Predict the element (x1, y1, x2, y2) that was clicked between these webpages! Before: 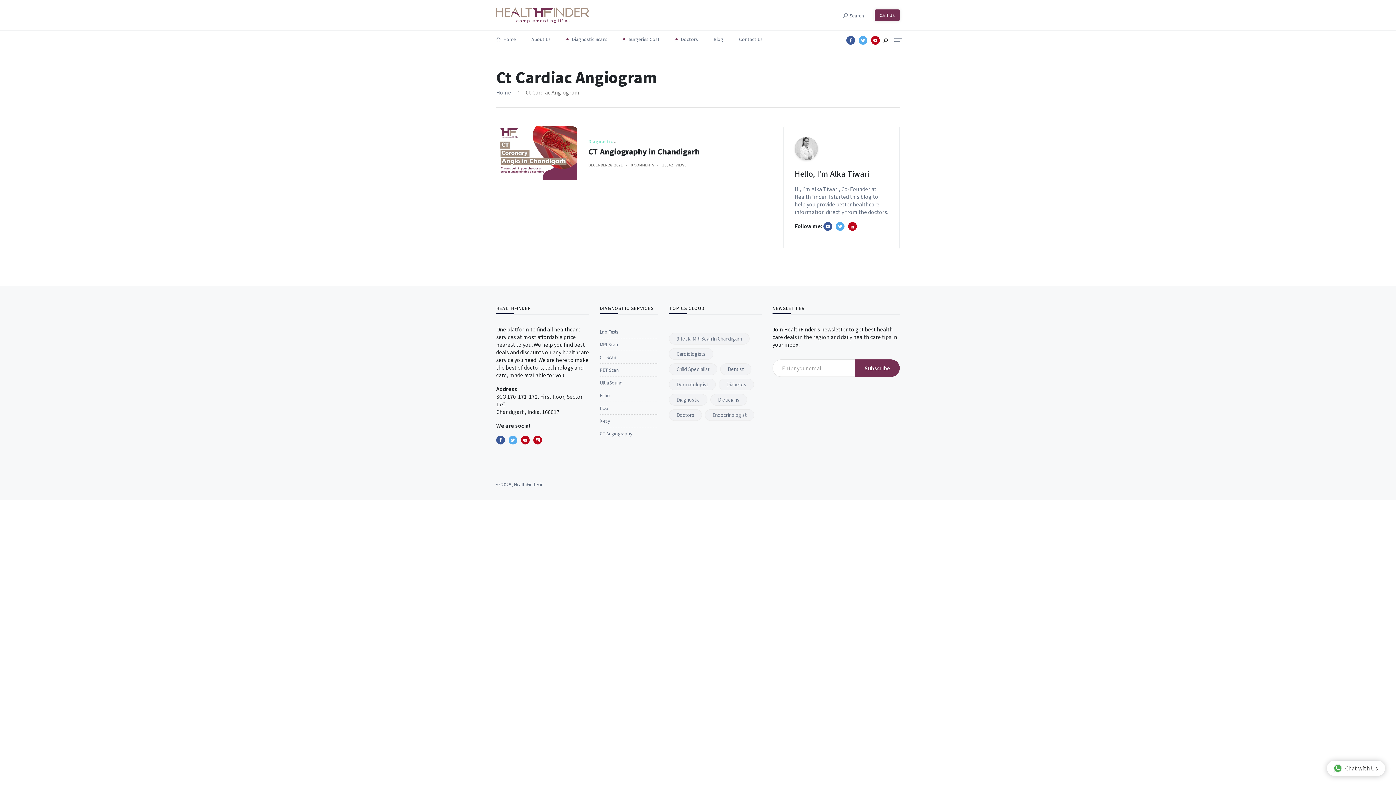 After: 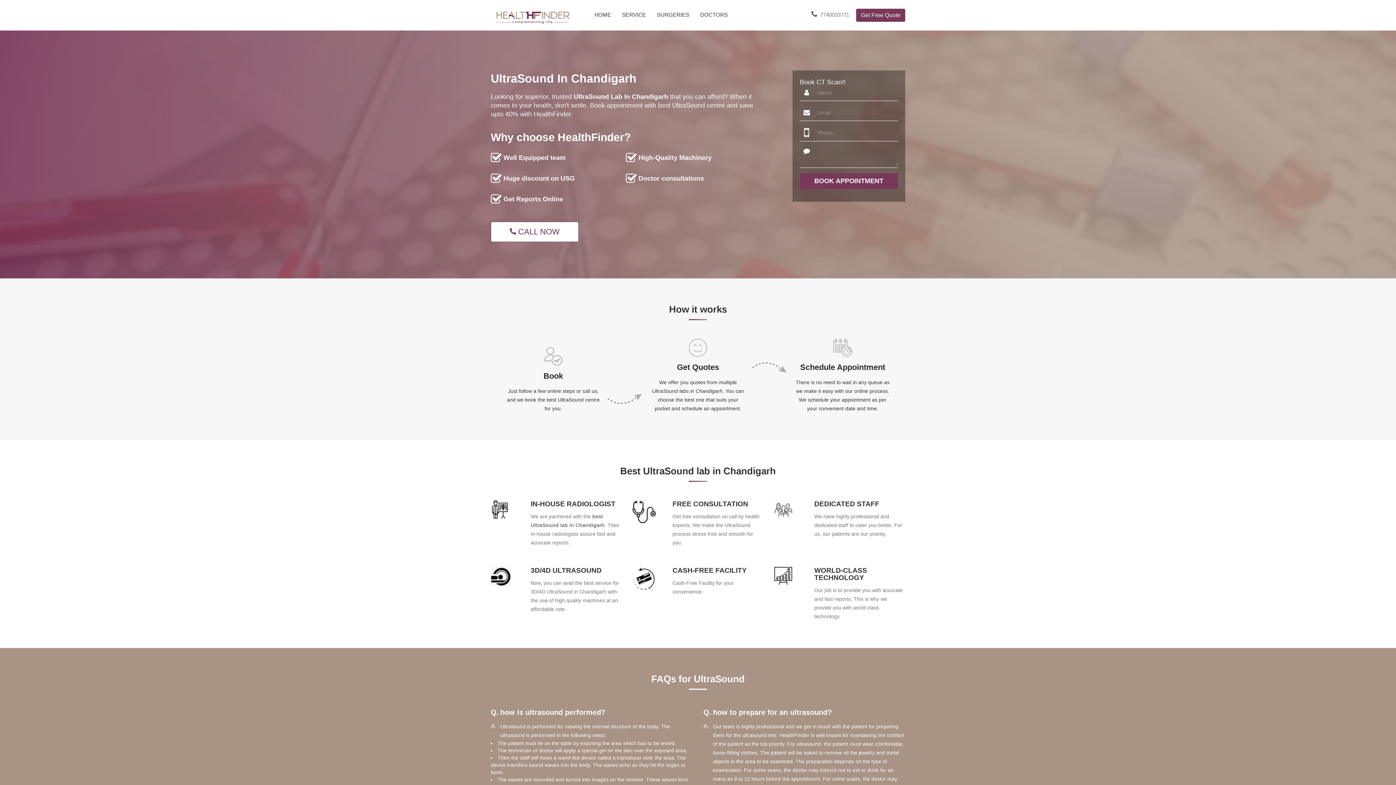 Action: label: UltraSound bbox: (600, 379, 622, 385)